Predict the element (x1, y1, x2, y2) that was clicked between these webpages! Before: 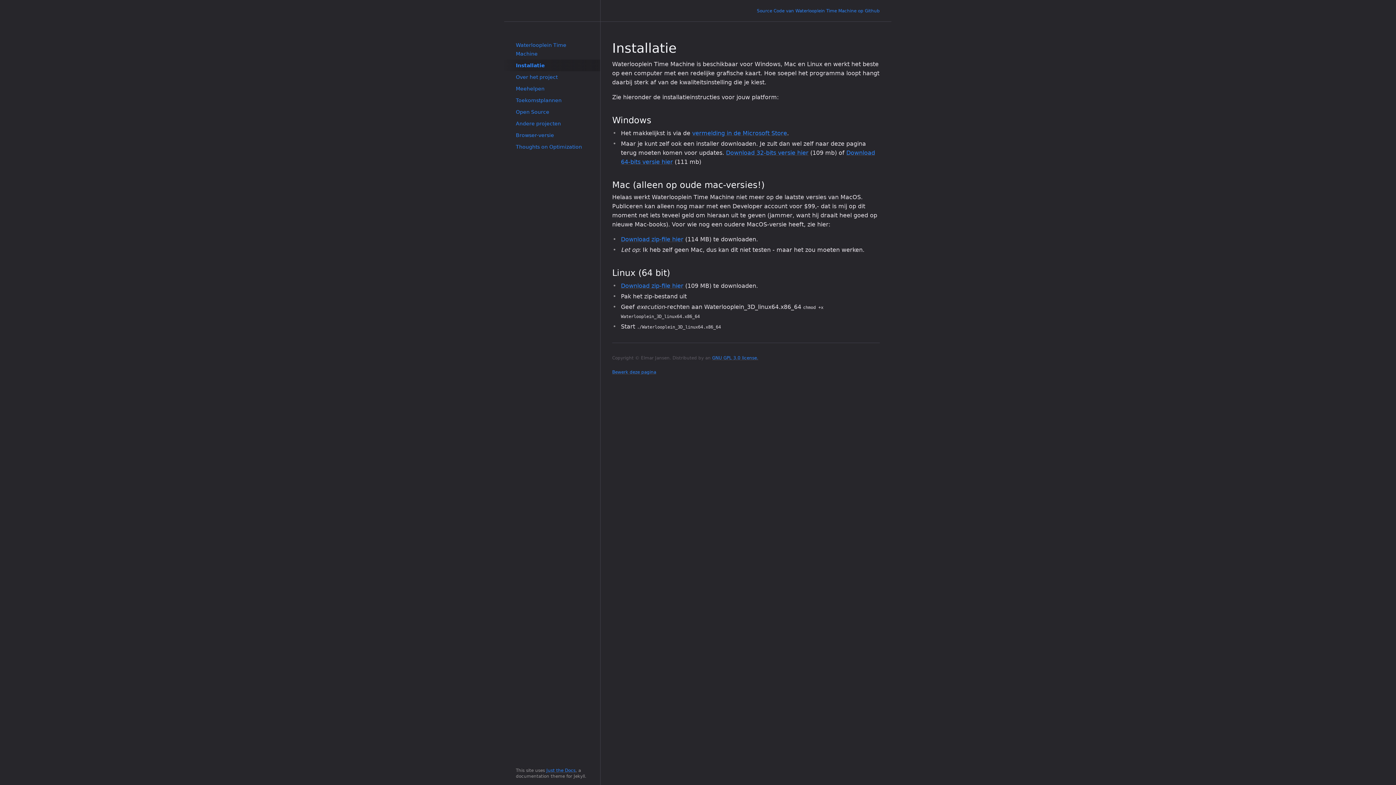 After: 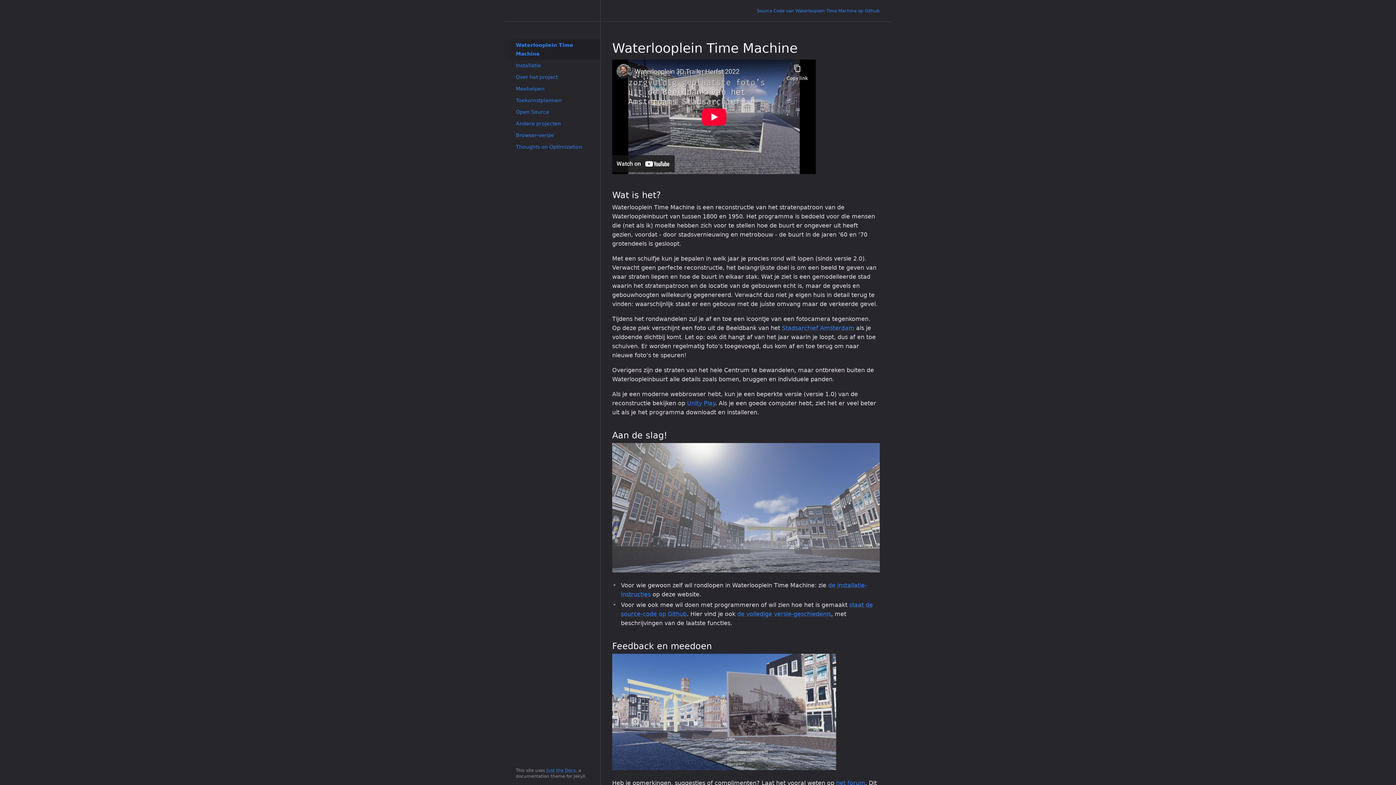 Action: bbox: (504, 39, 600, 59) label: Waterlooplein Time Machine